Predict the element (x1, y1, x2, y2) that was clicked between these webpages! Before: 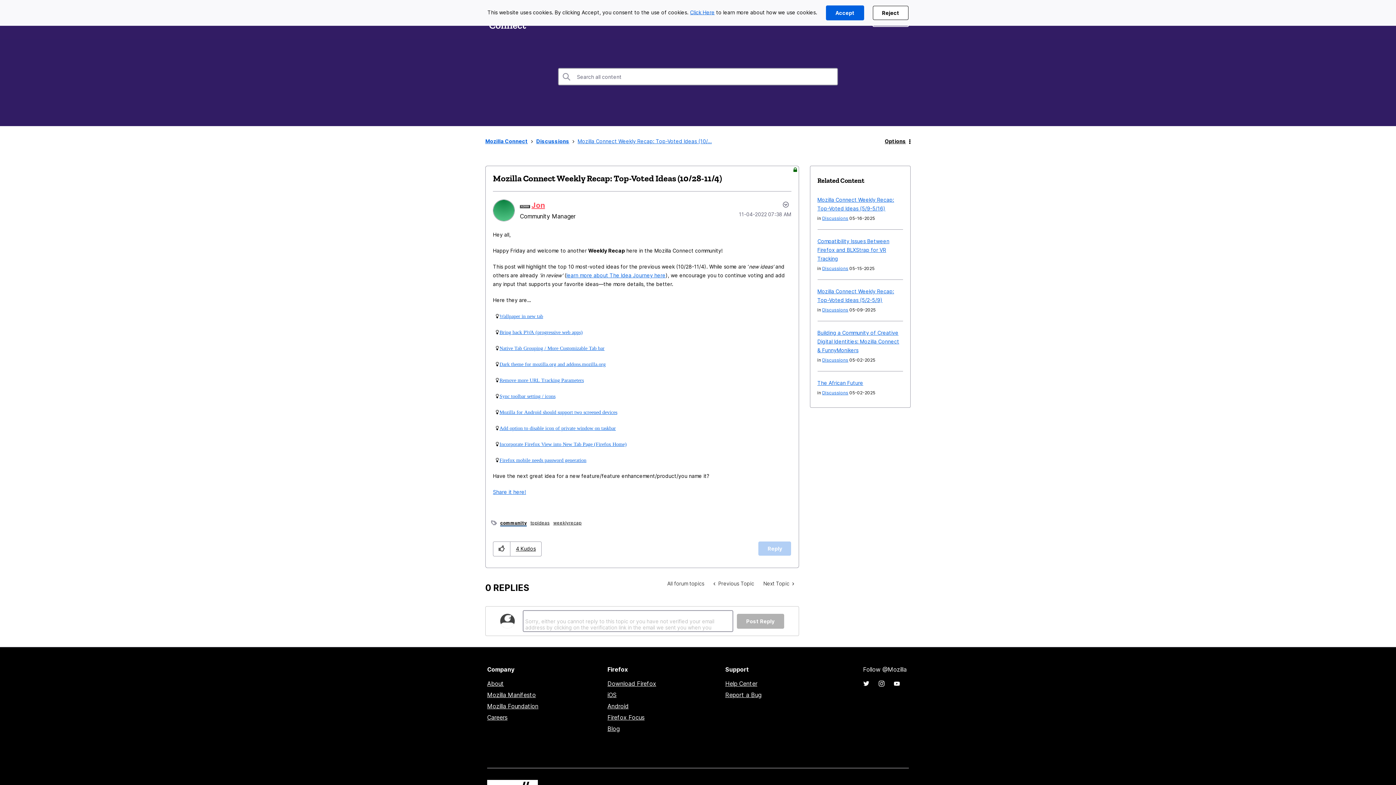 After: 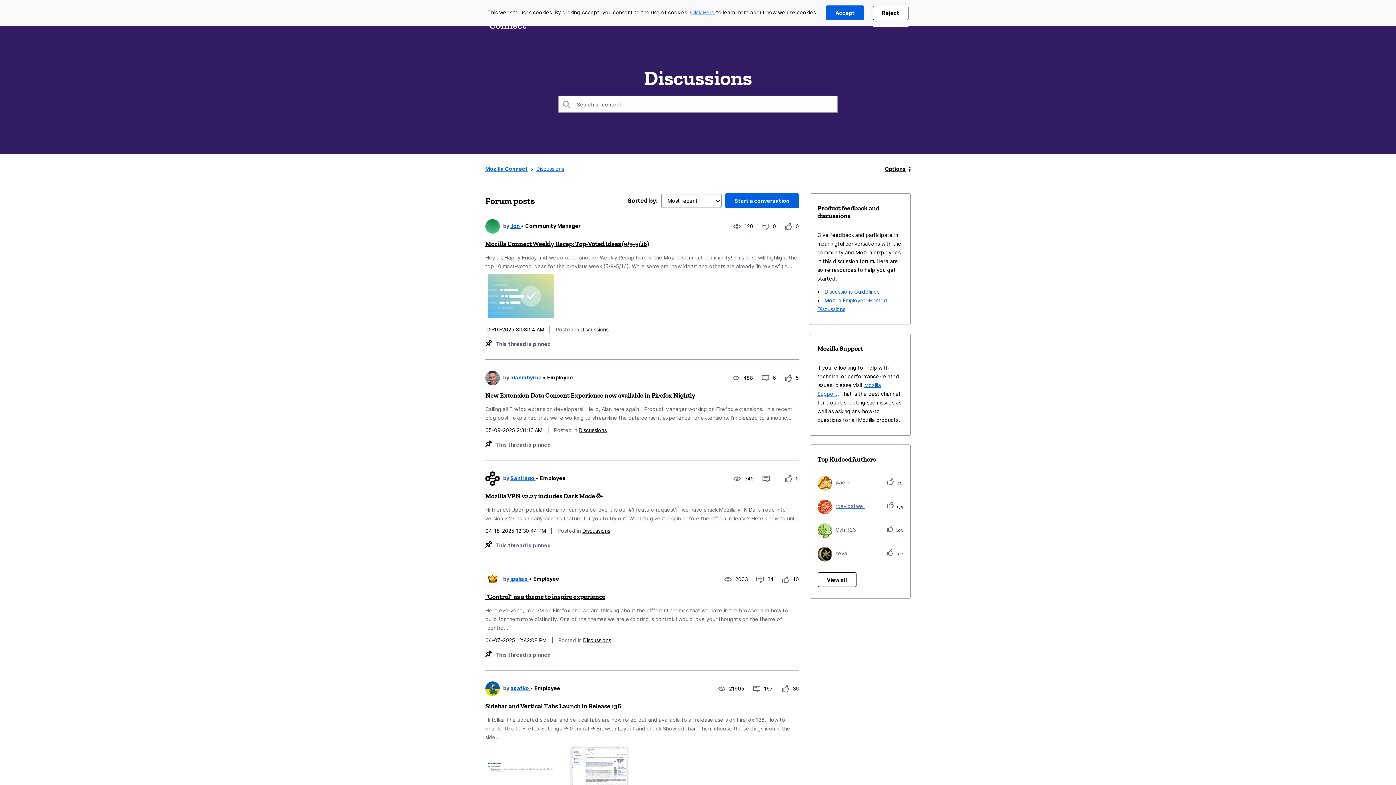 Action: label: All forum topics bbox: (662, 577, 709, 590)